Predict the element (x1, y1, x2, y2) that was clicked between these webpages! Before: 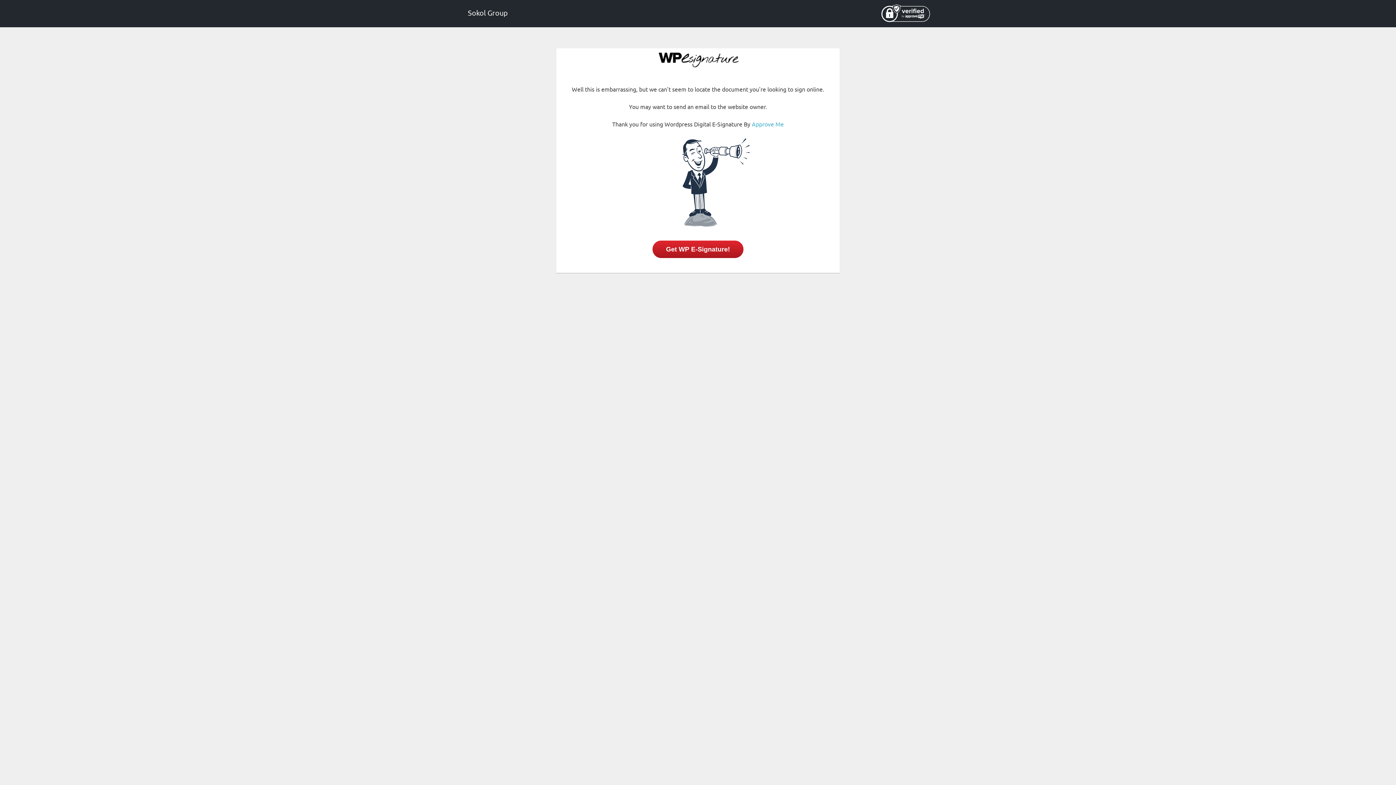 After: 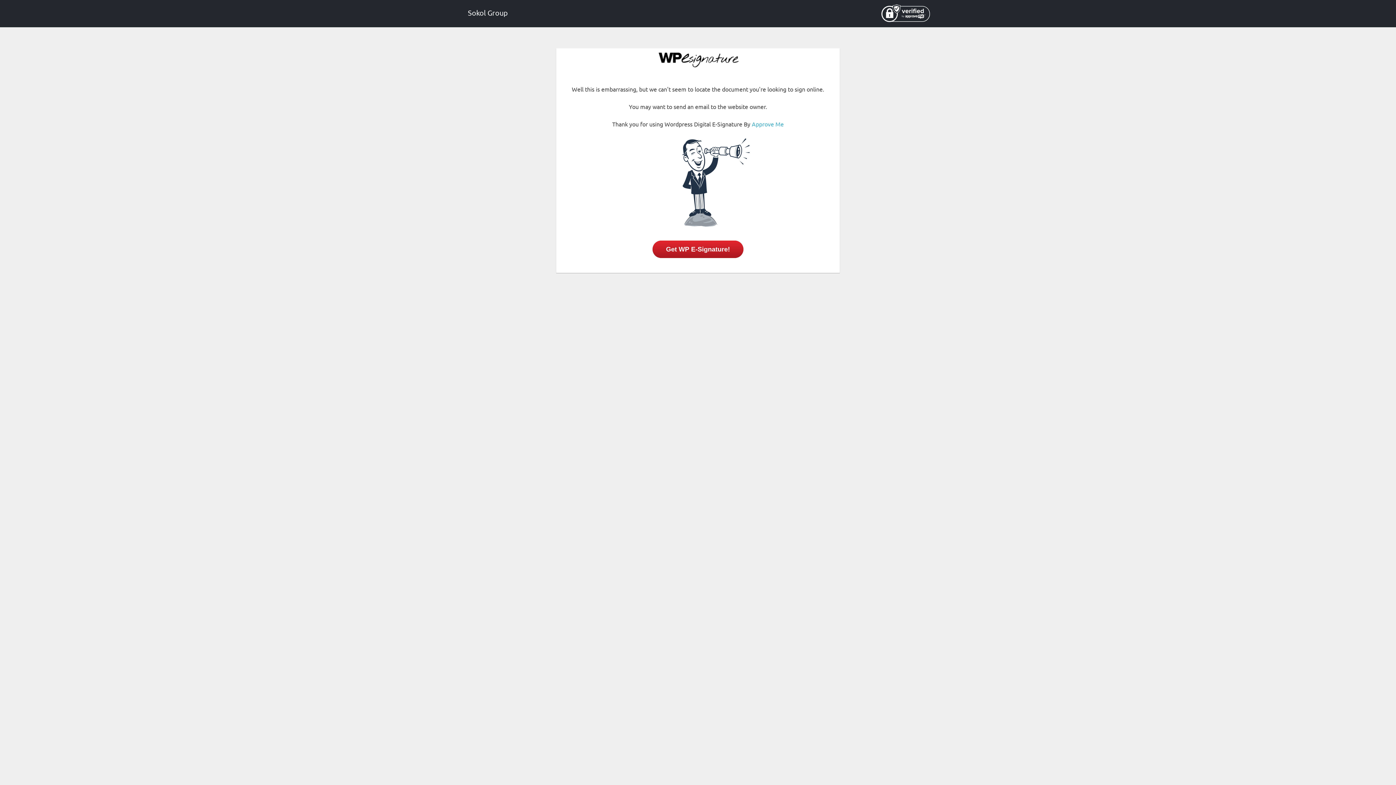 Action: bbox: (462, -1, 513, 26) label: Sokol Group